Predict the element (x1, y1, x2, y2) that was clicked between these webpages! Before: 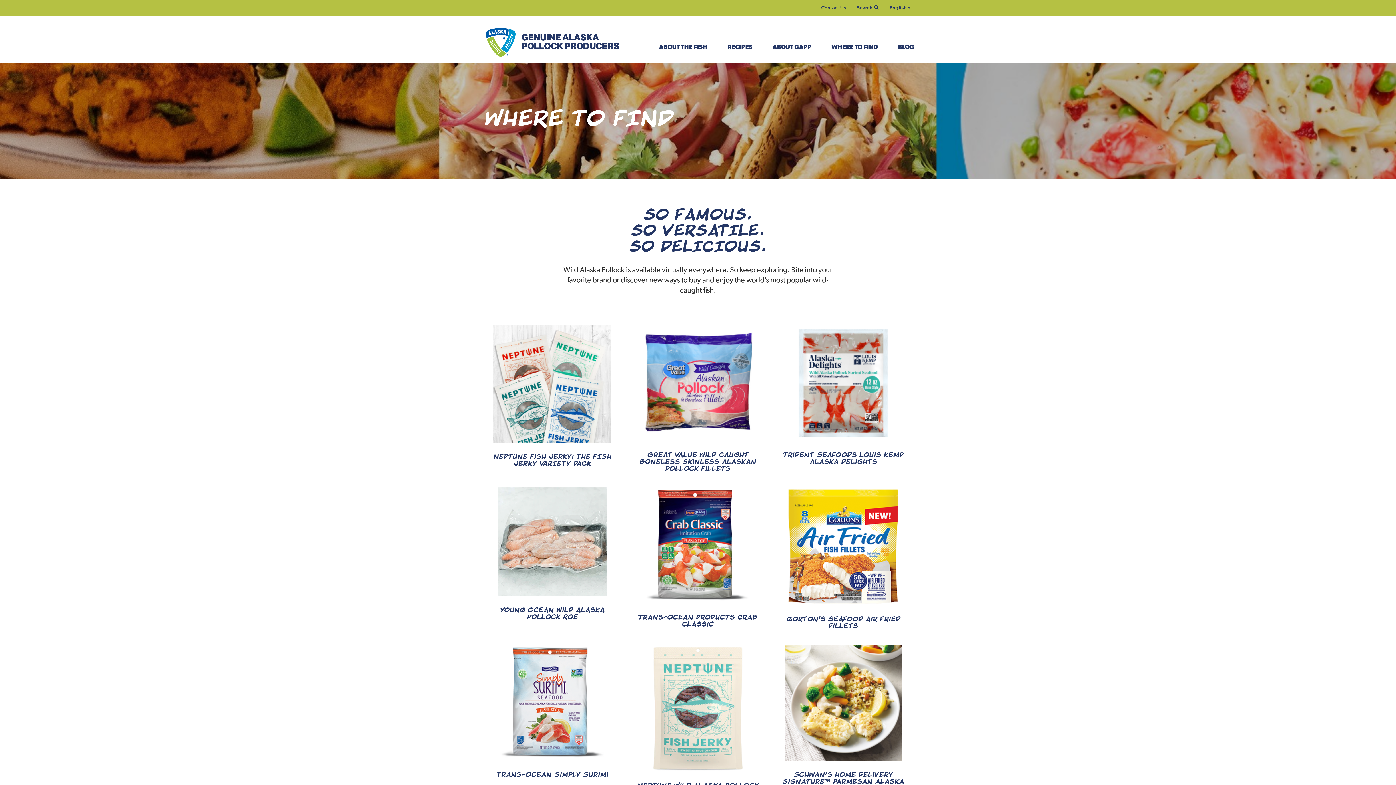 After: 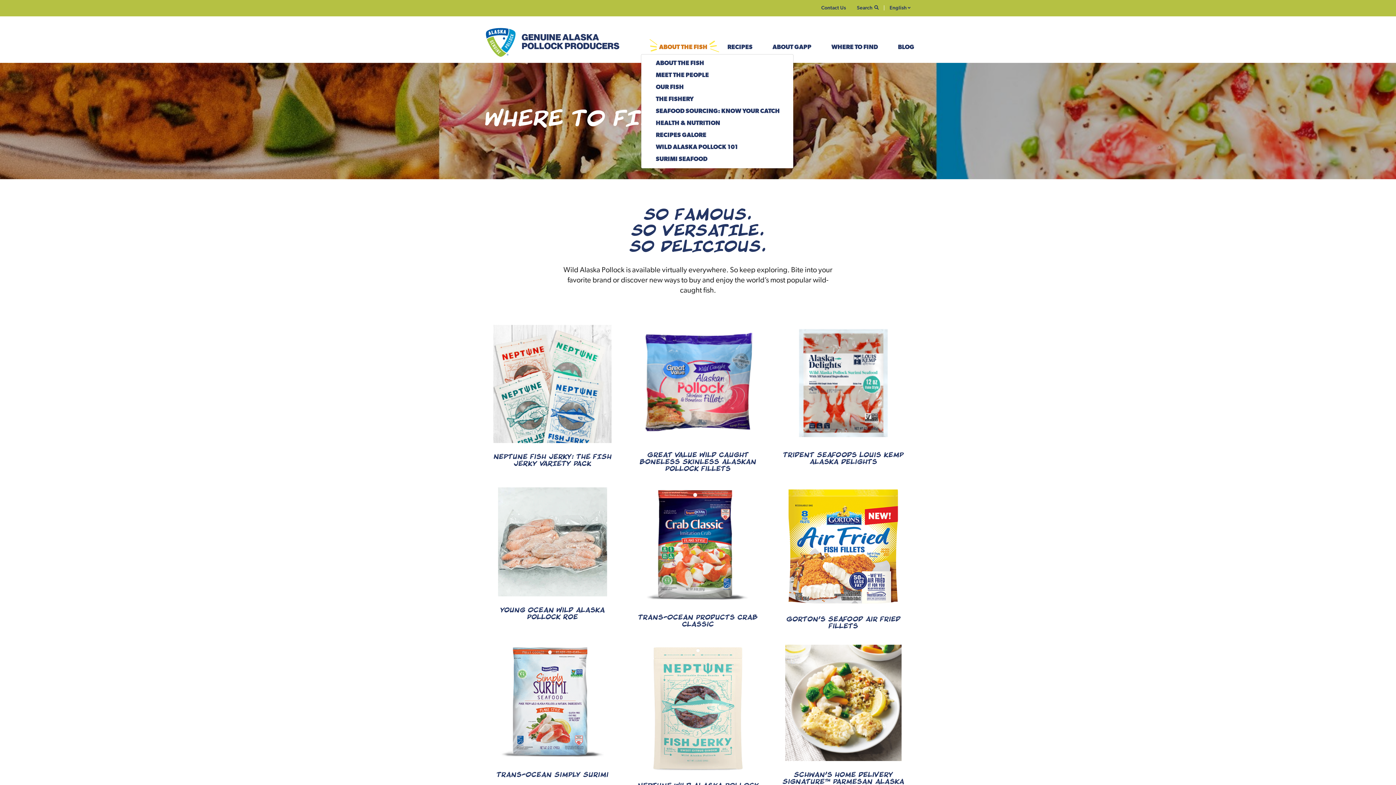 Action: label: ABOUT THE FISH bbox: (653, 41, 713, 53)